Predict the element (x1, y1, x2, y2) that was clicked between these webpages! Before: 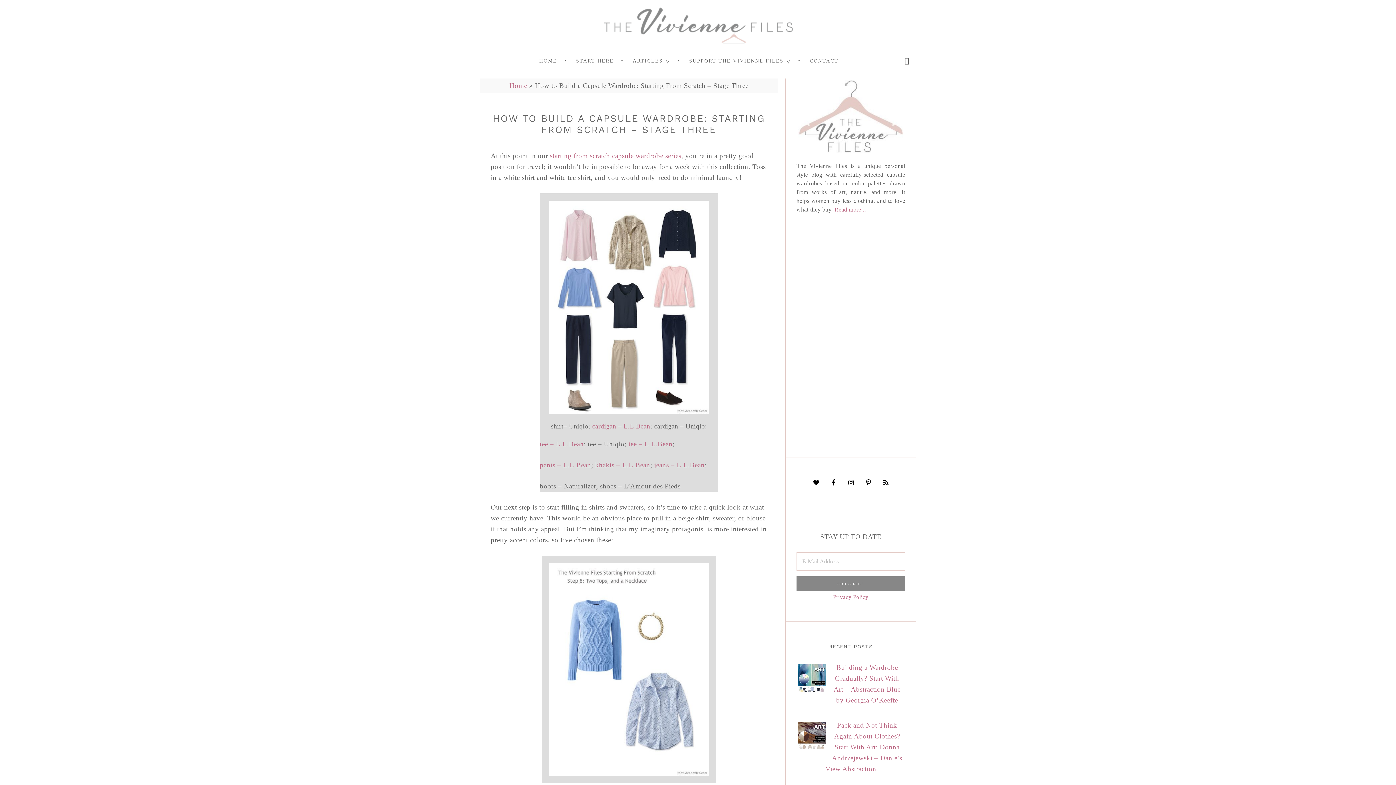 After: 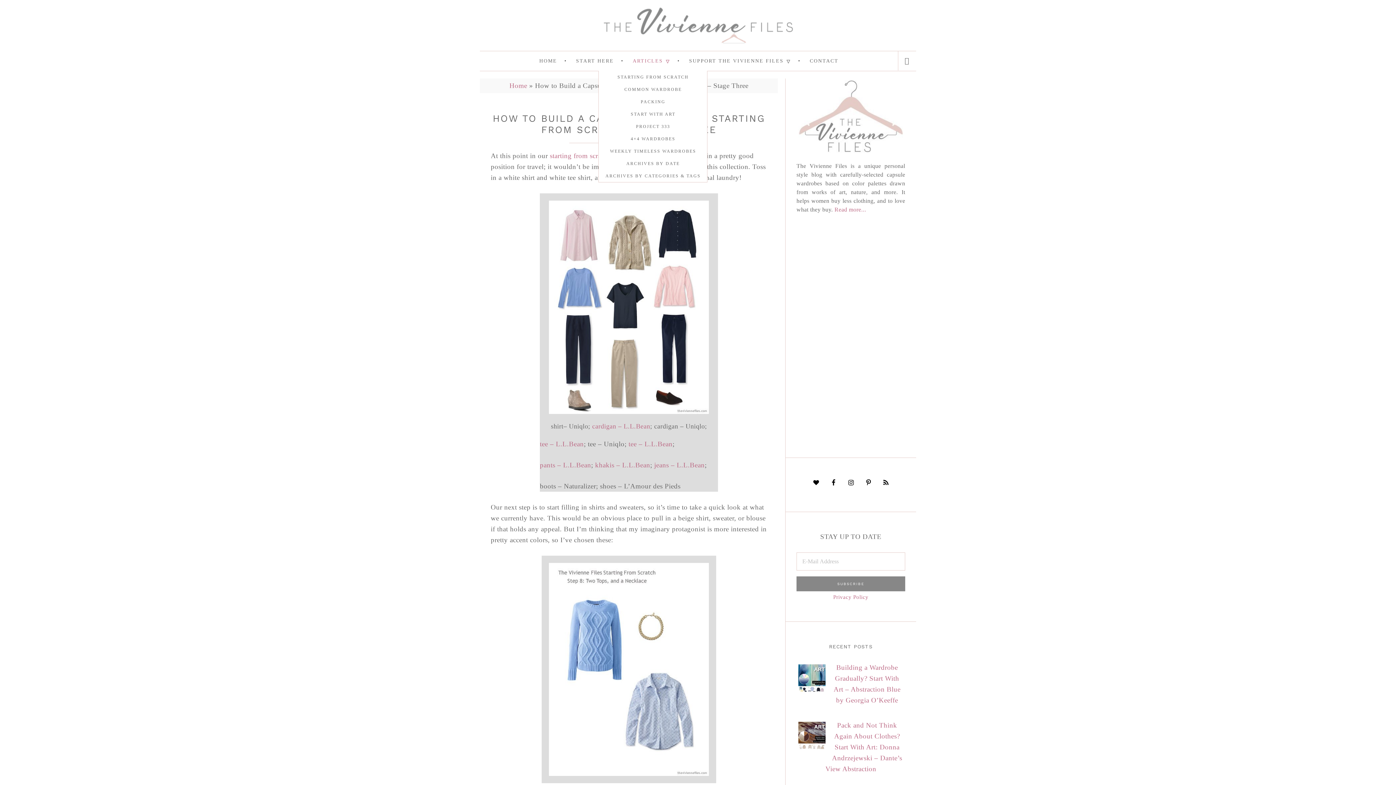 Action: label: ARTICLES bbox: (632, 51, 687, 70)